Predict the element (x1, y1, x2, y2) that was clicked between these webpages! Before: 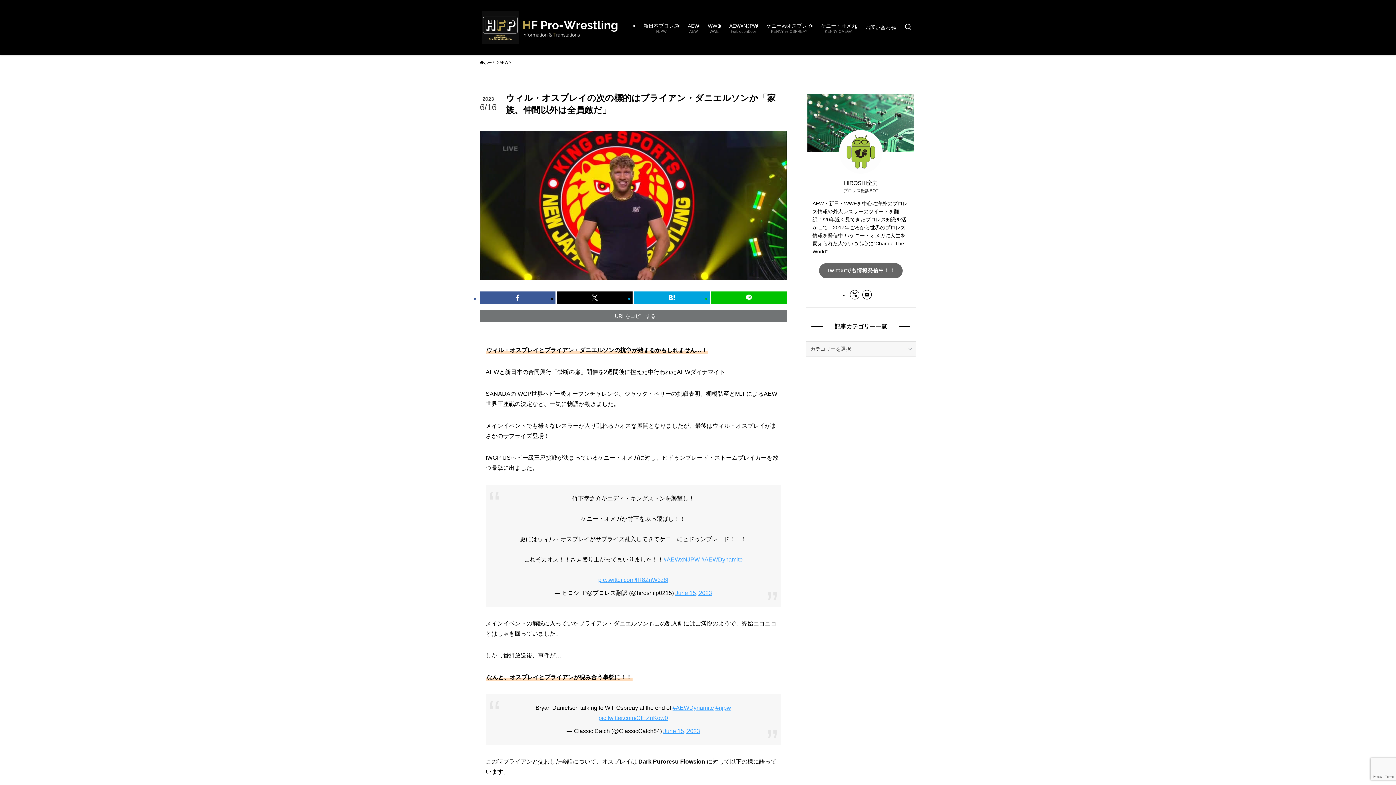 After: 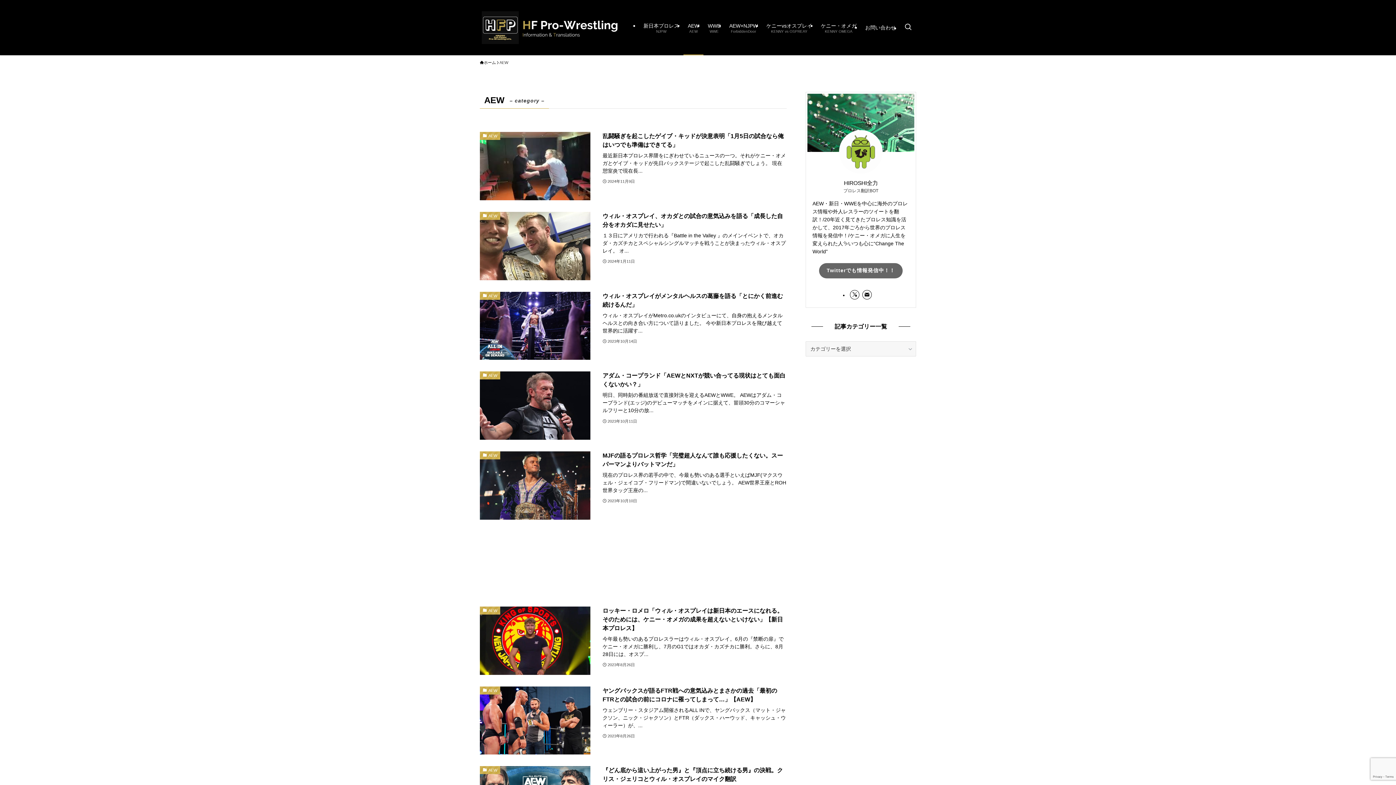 Action: bbox: (499, 59, 508, 65) label: AEW